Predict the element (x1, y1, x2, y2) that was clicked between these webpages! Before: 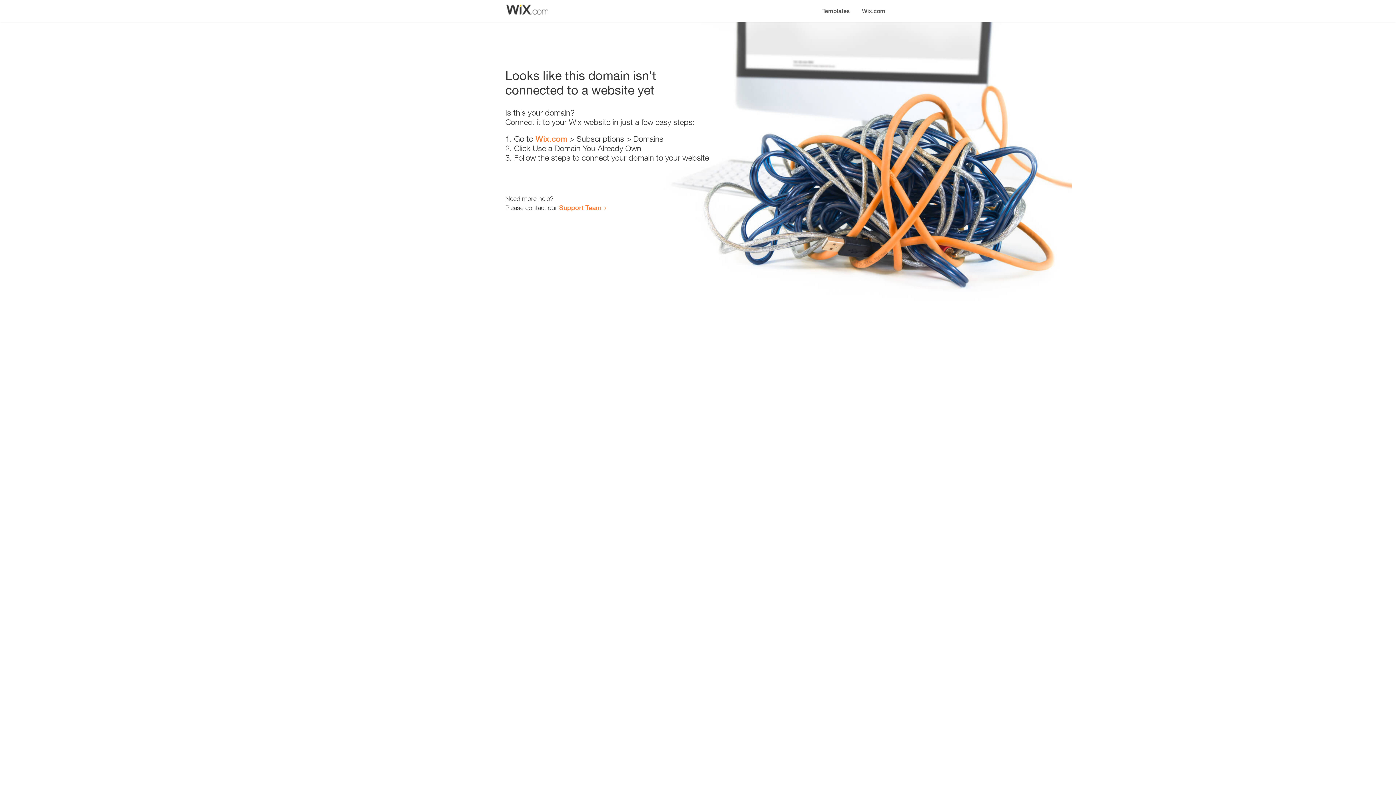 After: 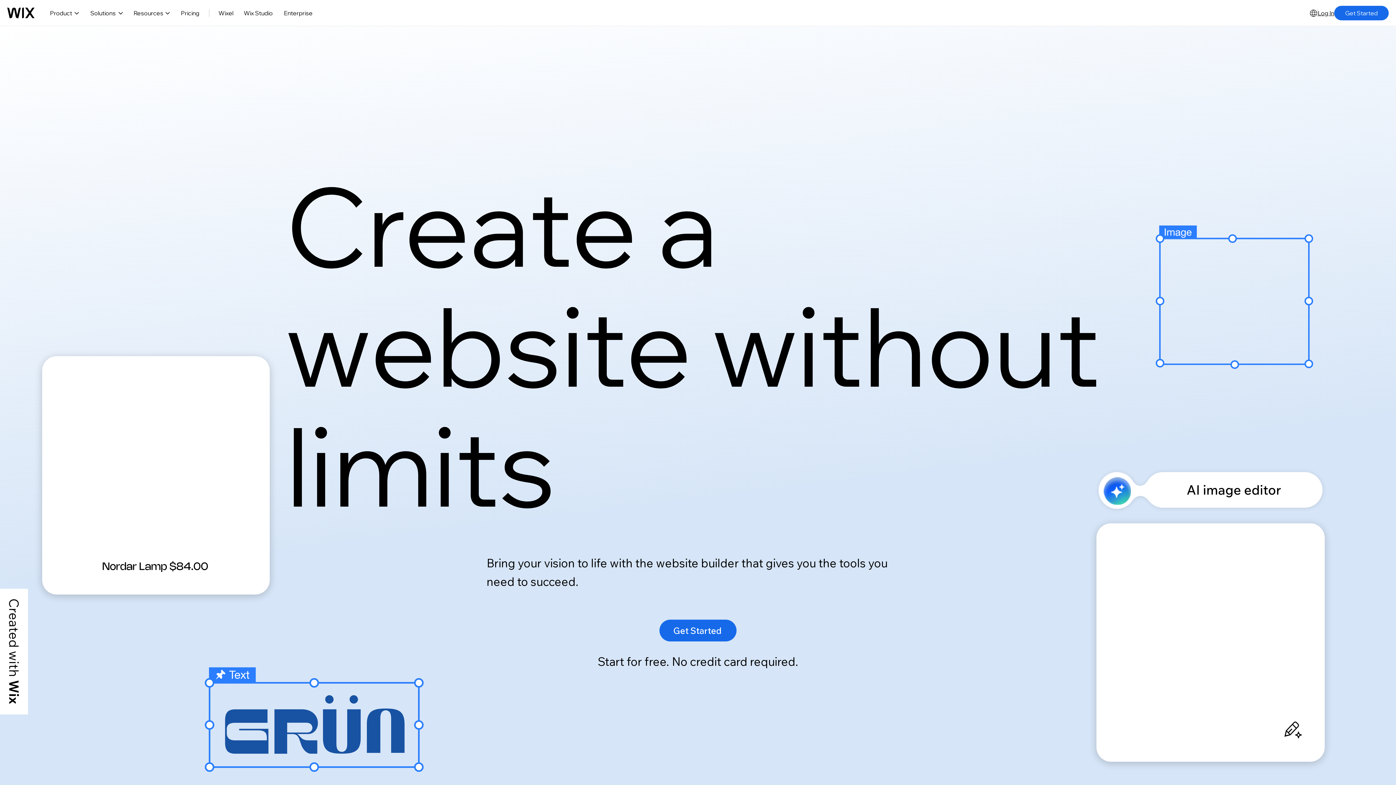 Action: label: Wix.com bbox: (535, 134, 567, 143)